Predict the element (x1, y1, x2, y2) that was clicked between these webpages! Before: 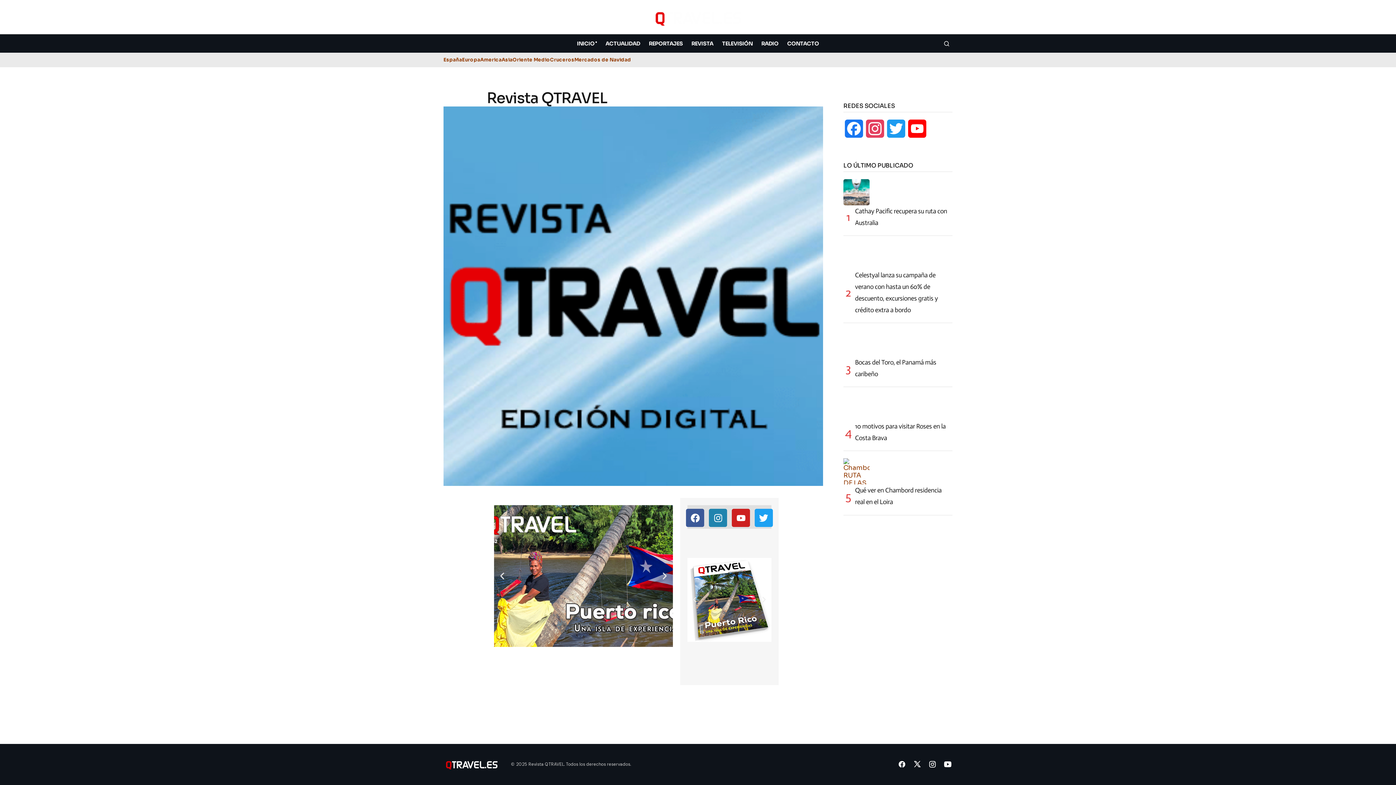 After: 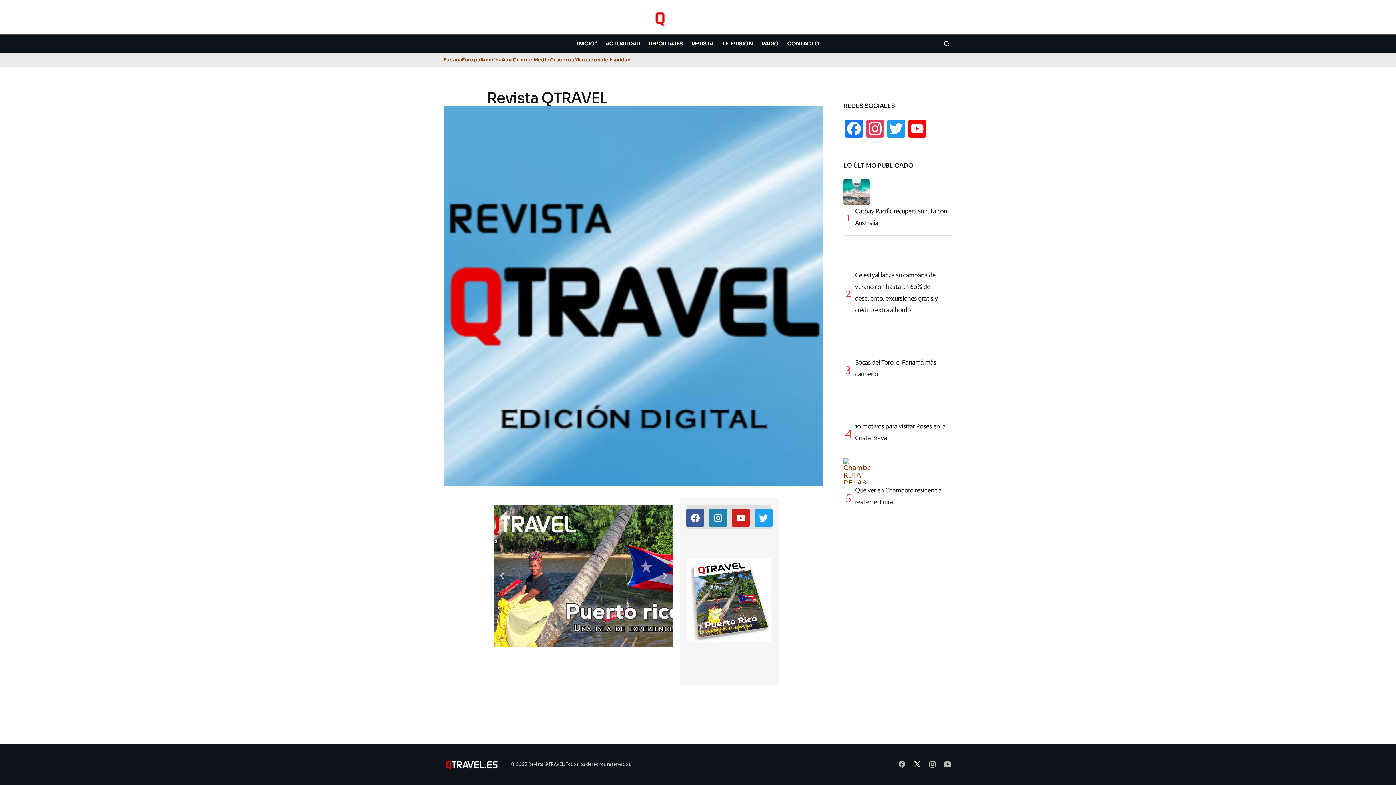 Action: bbox: (909, 757, 925, 772)